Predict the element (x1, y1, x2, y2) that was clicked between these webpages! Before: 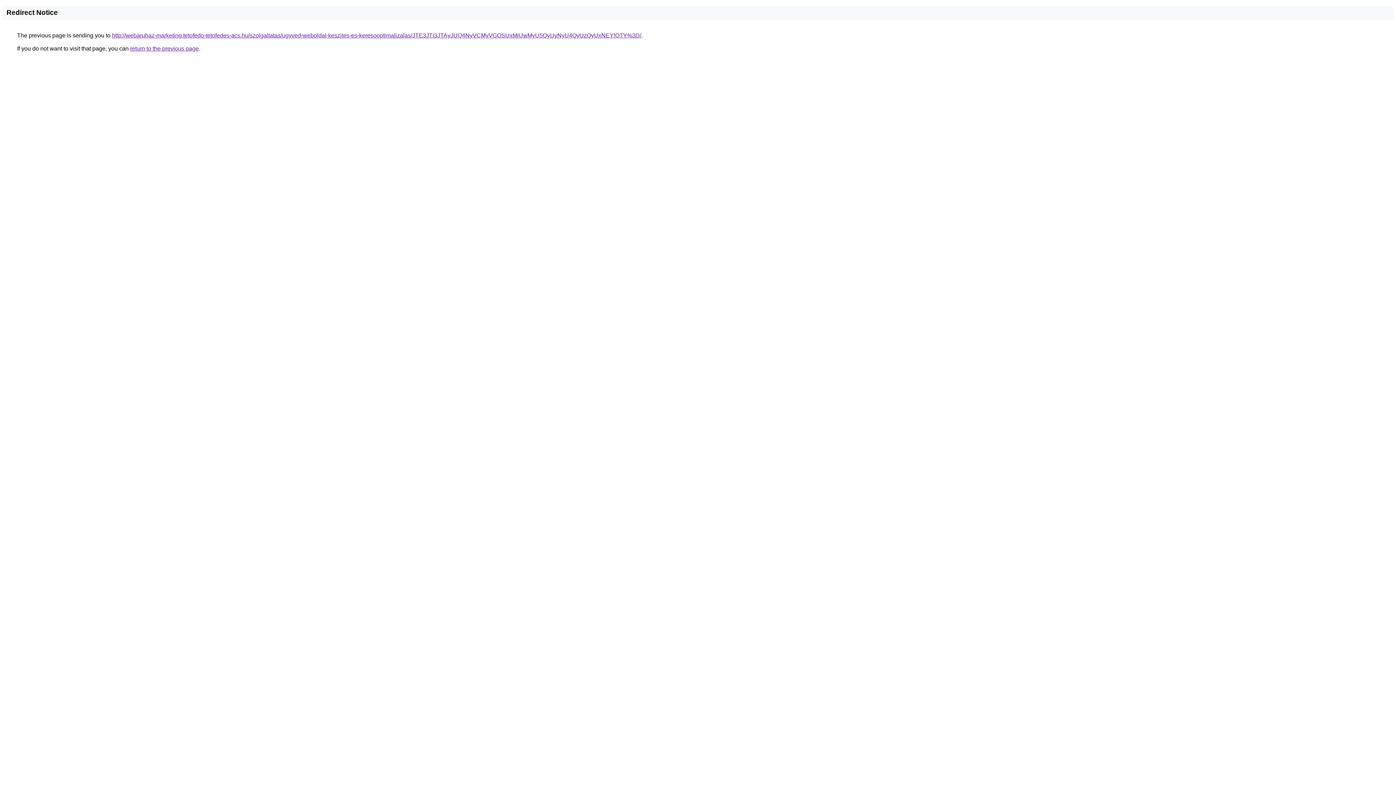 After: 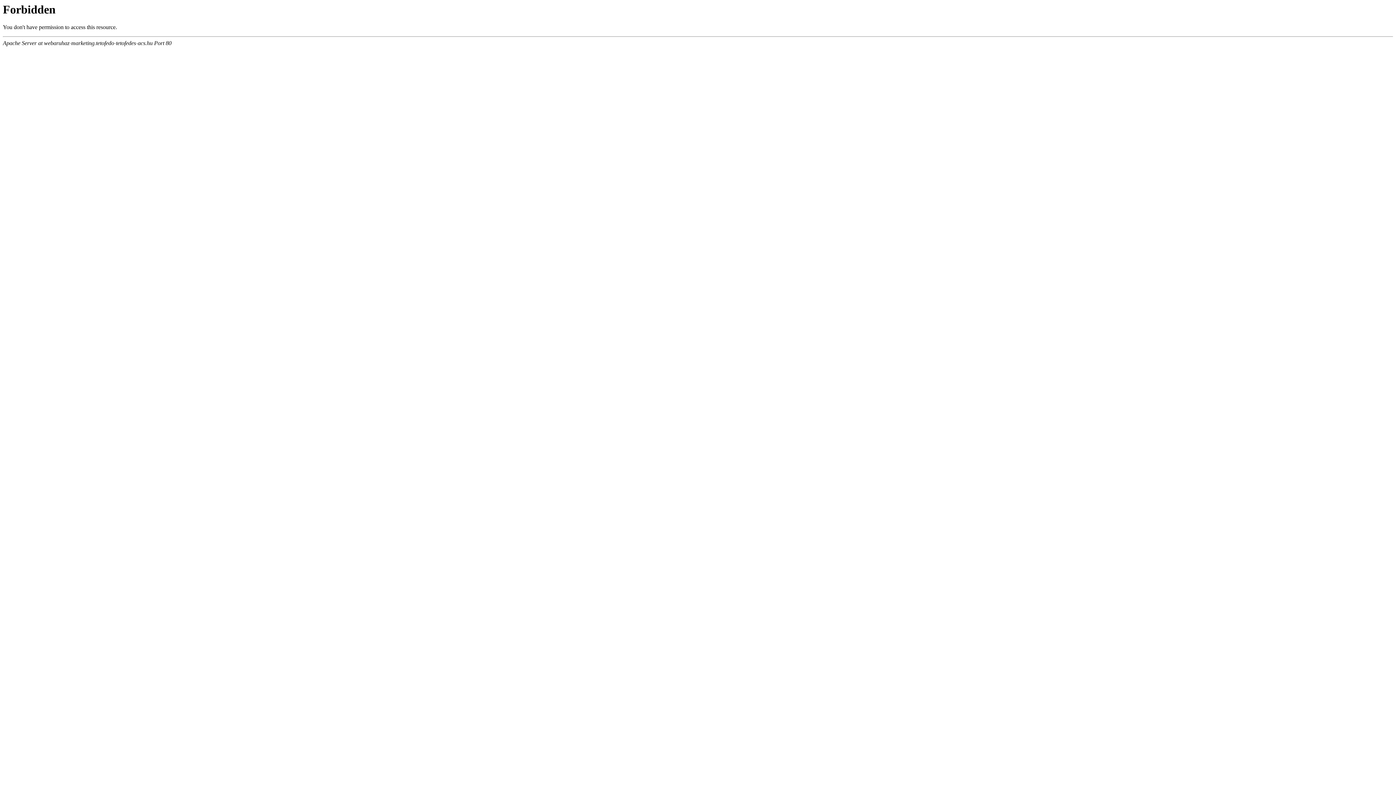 Action: bbox: (112, 32, 641, 38) label: http://webaruhaz-marketing.tetofedo-tetofedes-acs.hu/szolgaltatas/ugyved-weboldal-keszites-es-keresooptimalizalas/JTE3JTI3JTAyJUQ4NyVCMyVGOSUxMiUwMyU5QyUyNyU4QyUzQyUxNEYlOTY%3D/